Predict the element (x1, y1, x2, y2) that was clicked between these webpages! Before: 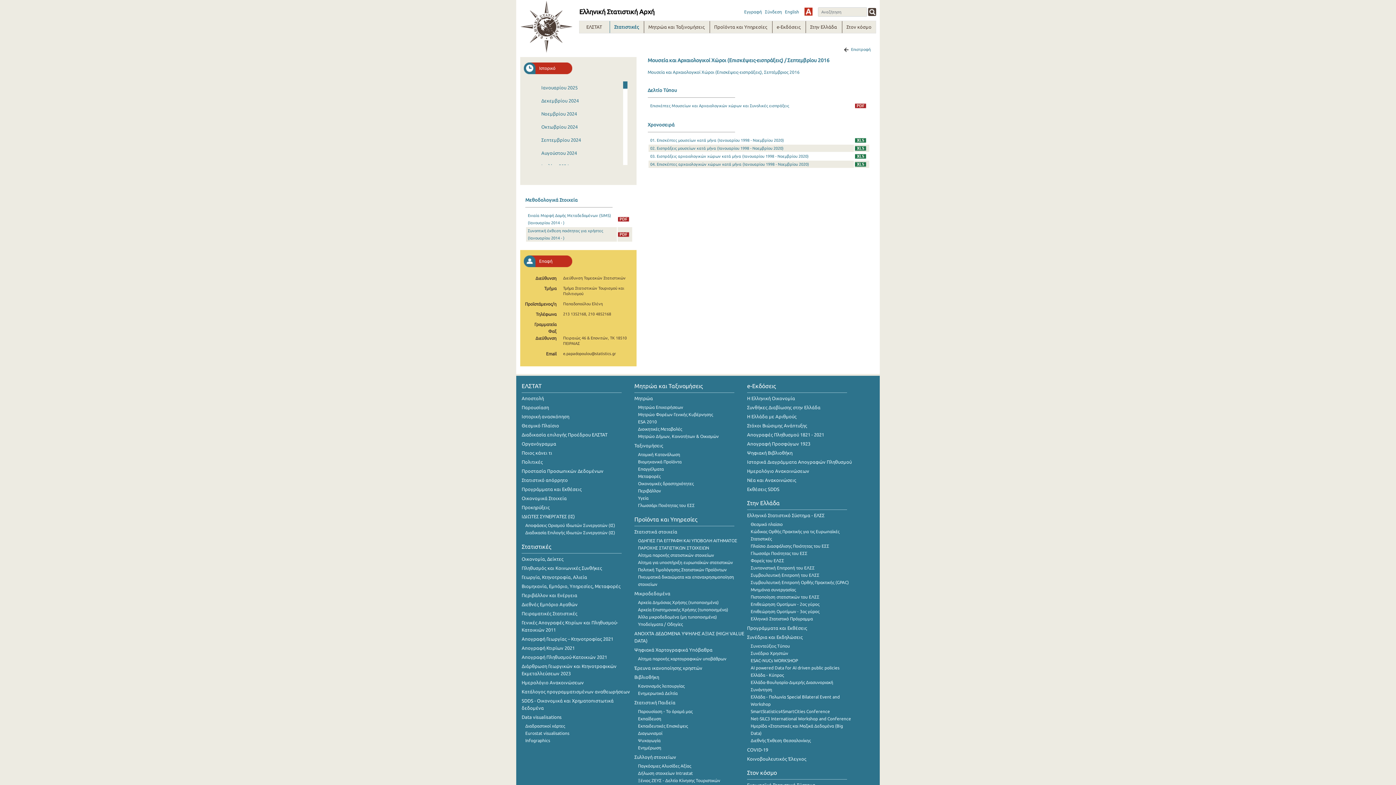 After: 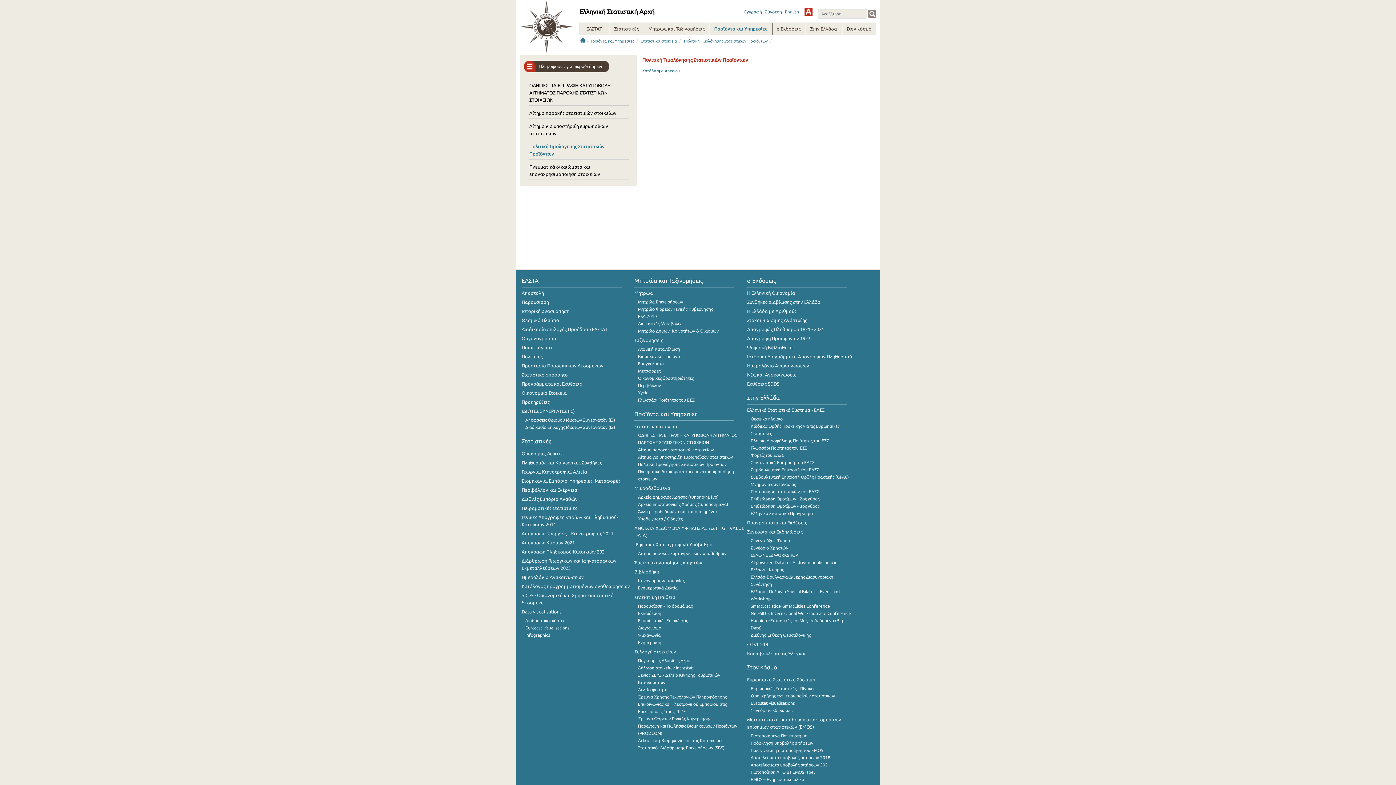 Action: label: Πολιτική Τιμολόγησης Στατιστικών Προϊόντων bbox: (638, 567, 726, 572)